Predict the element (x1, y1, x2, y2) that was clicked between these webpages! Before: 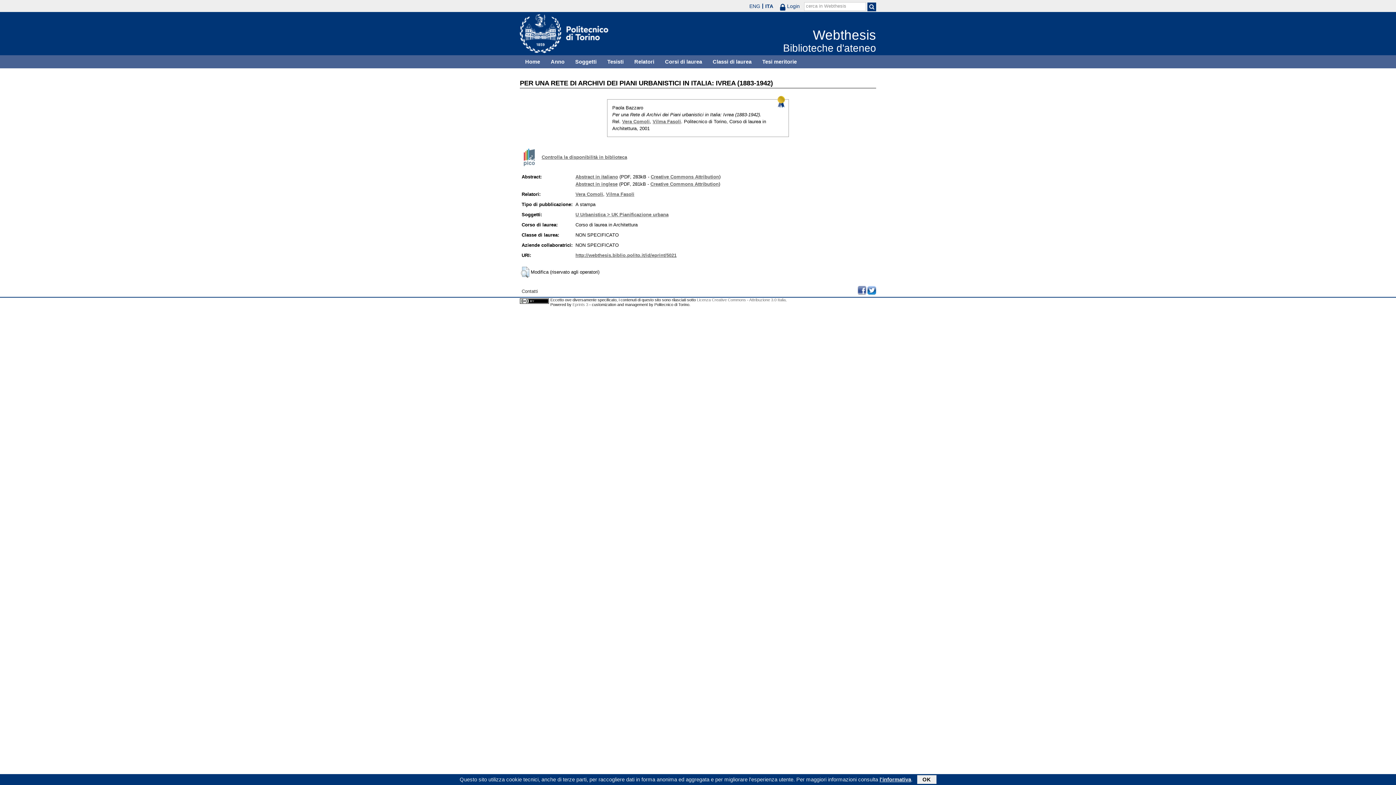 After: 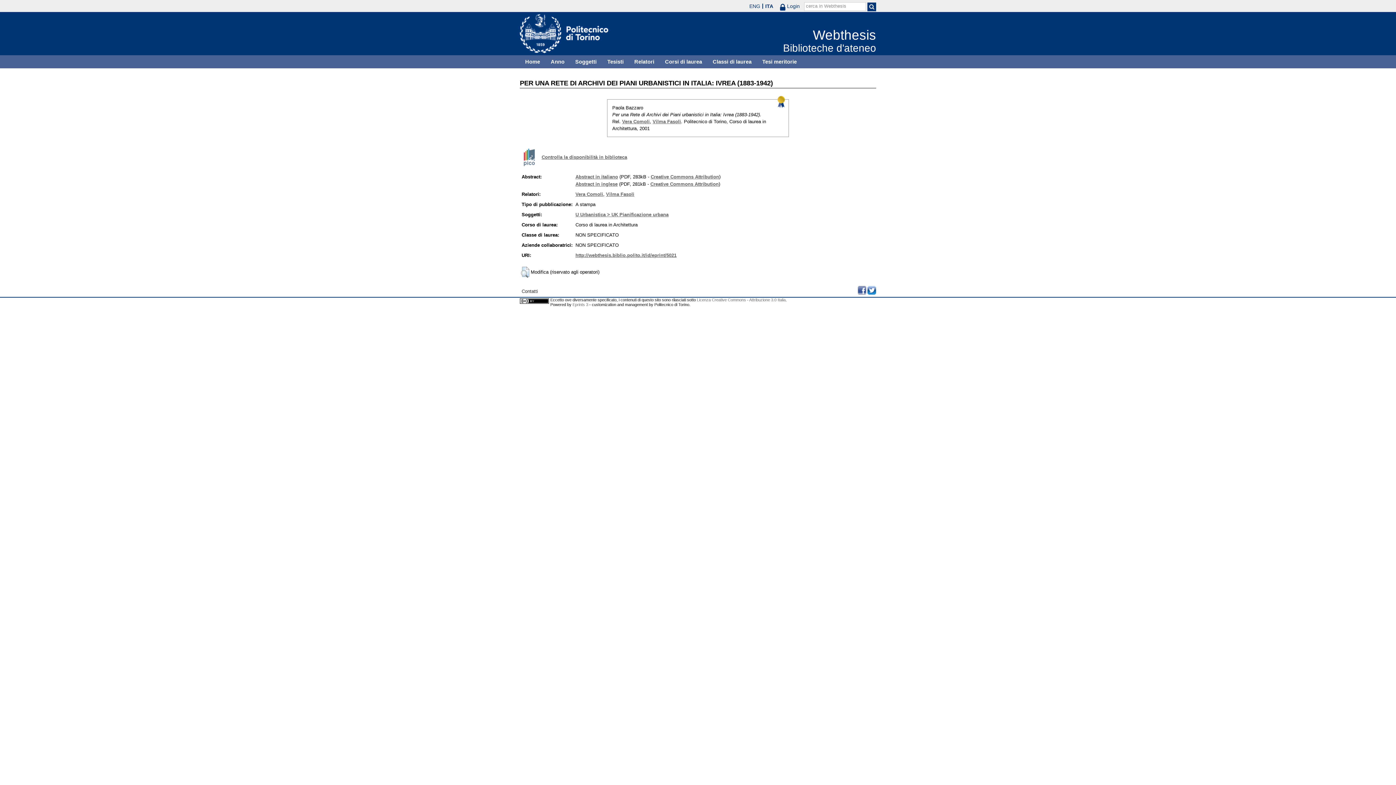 Action: label: OK bbox: (917, 775, 936, 784)